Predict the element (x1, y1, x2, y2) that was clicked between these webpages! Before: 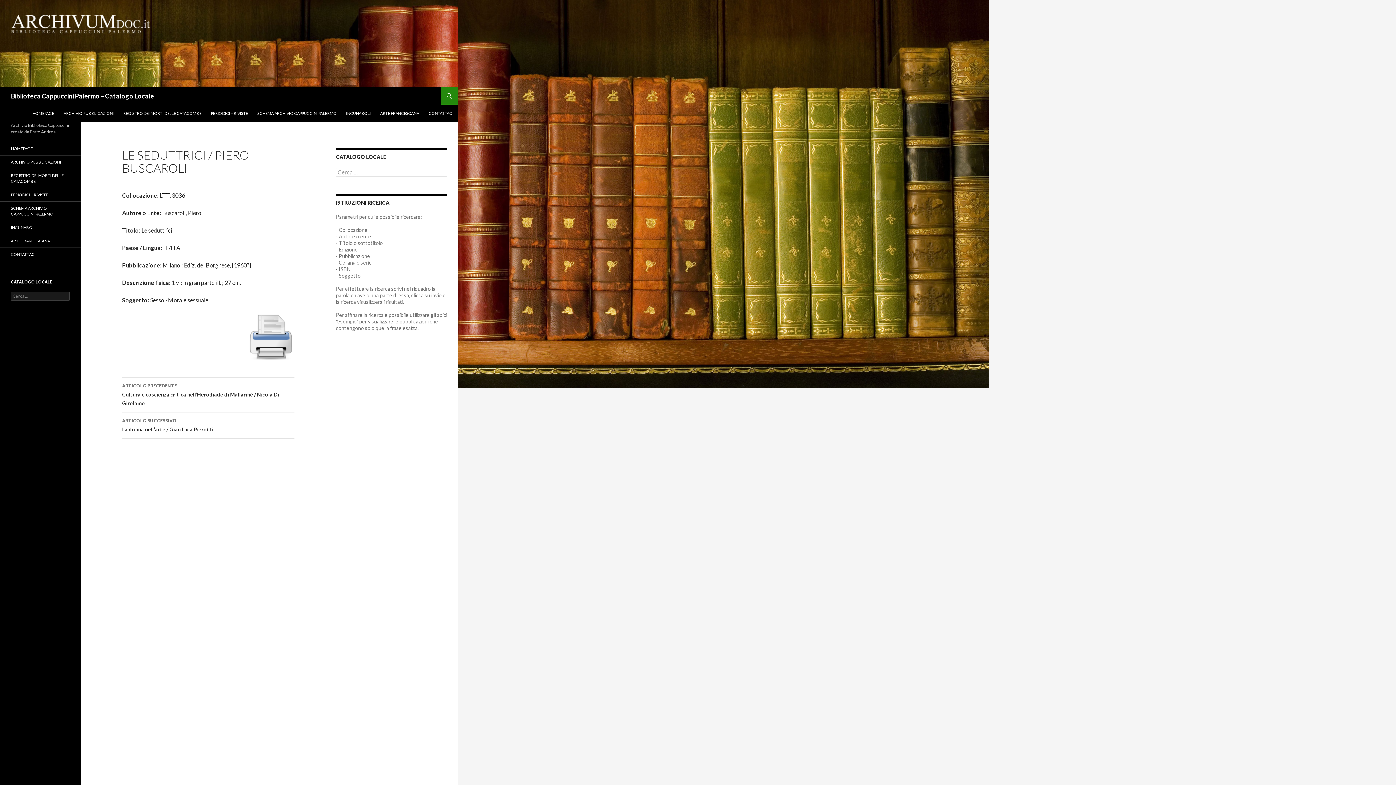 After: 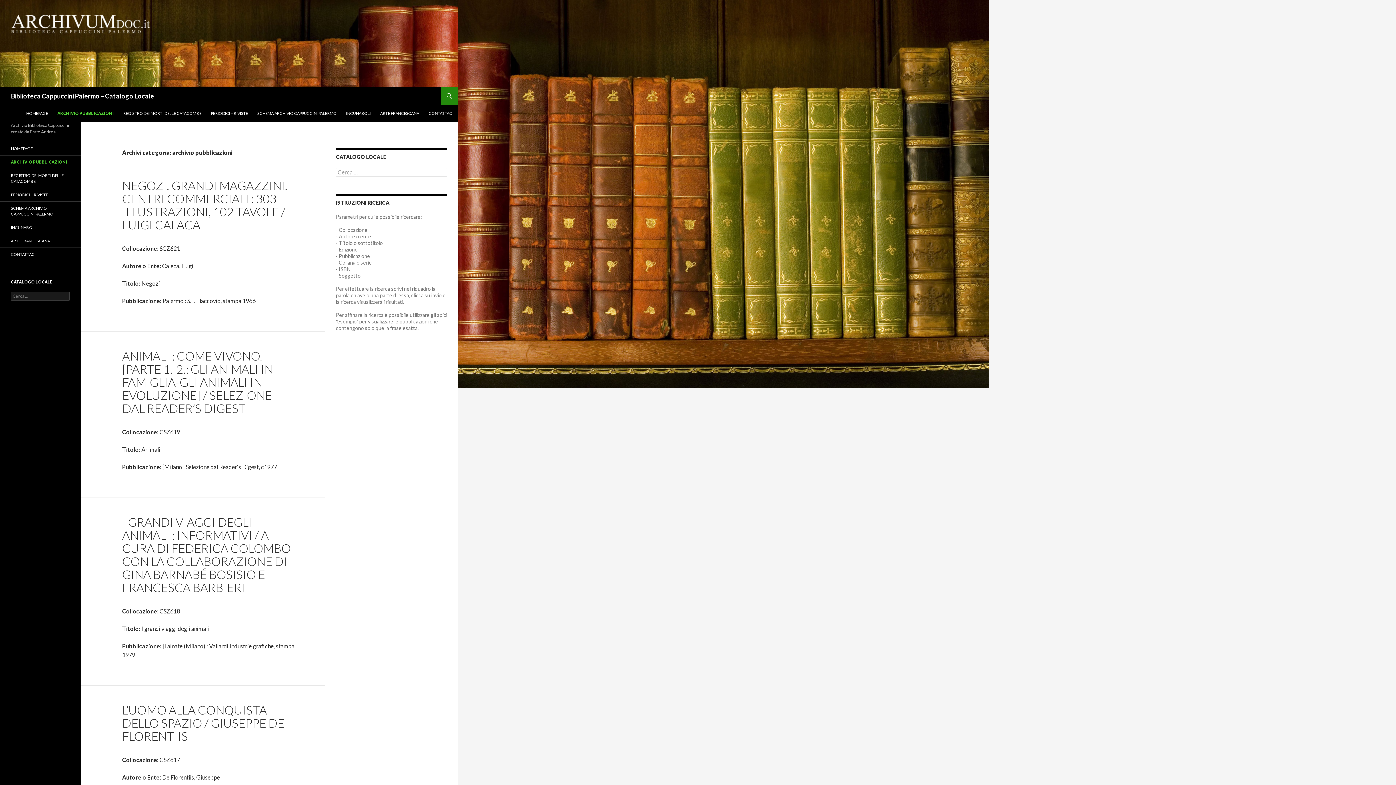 Action: label: ARCHIVIO PUBBLICAZIONI bbox: (59, 104, 118, 122)